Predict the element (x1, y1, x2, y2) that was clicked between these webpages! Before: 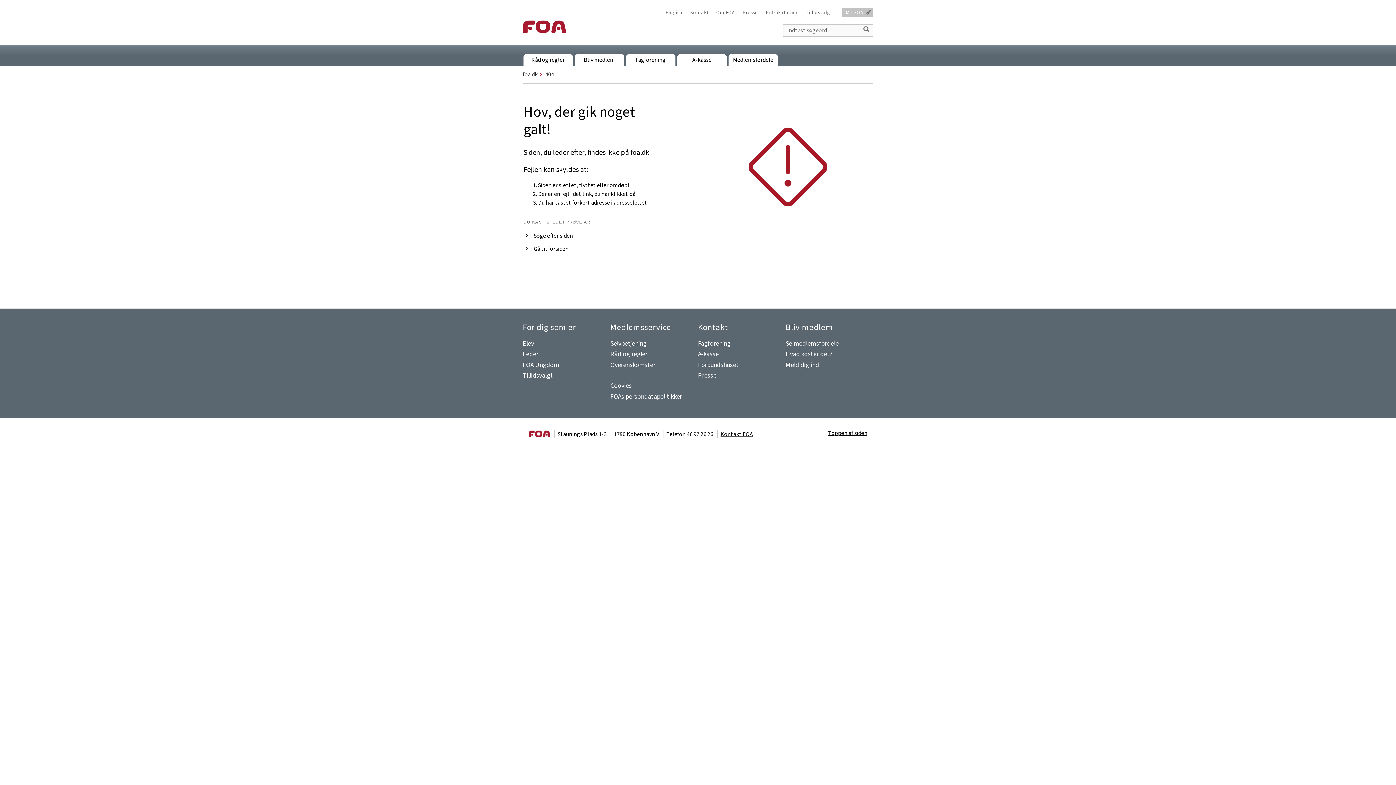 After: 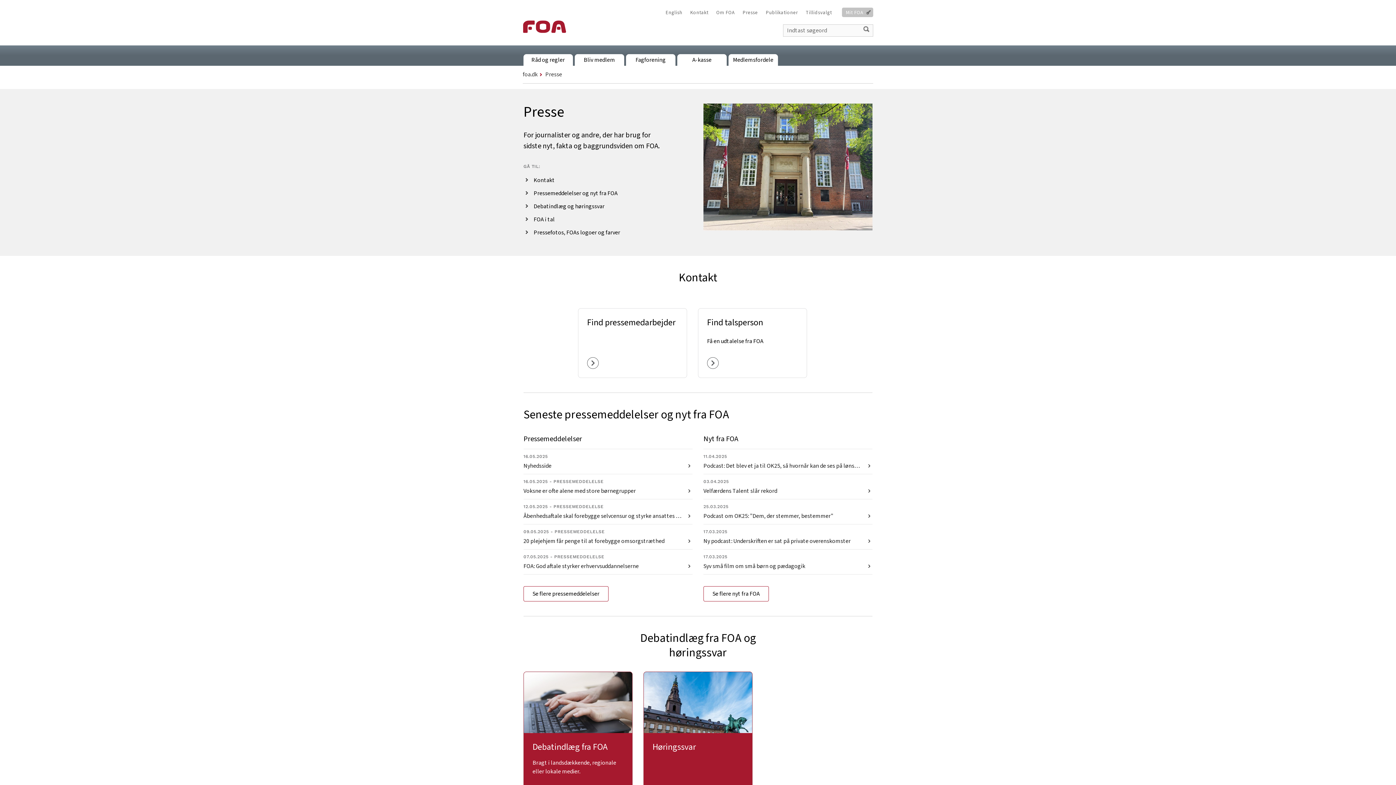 Action: bbox: (698, 371, 716, 380) label: Presse